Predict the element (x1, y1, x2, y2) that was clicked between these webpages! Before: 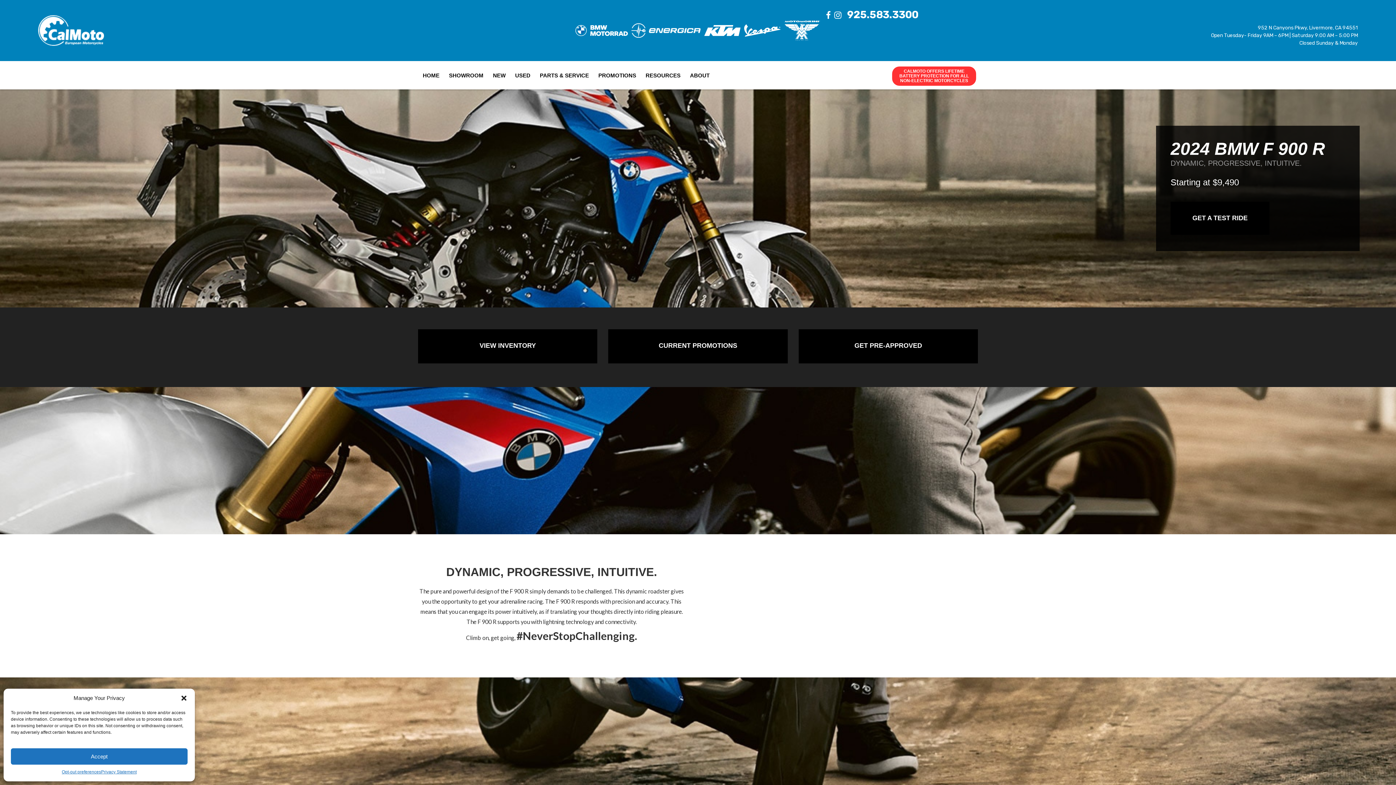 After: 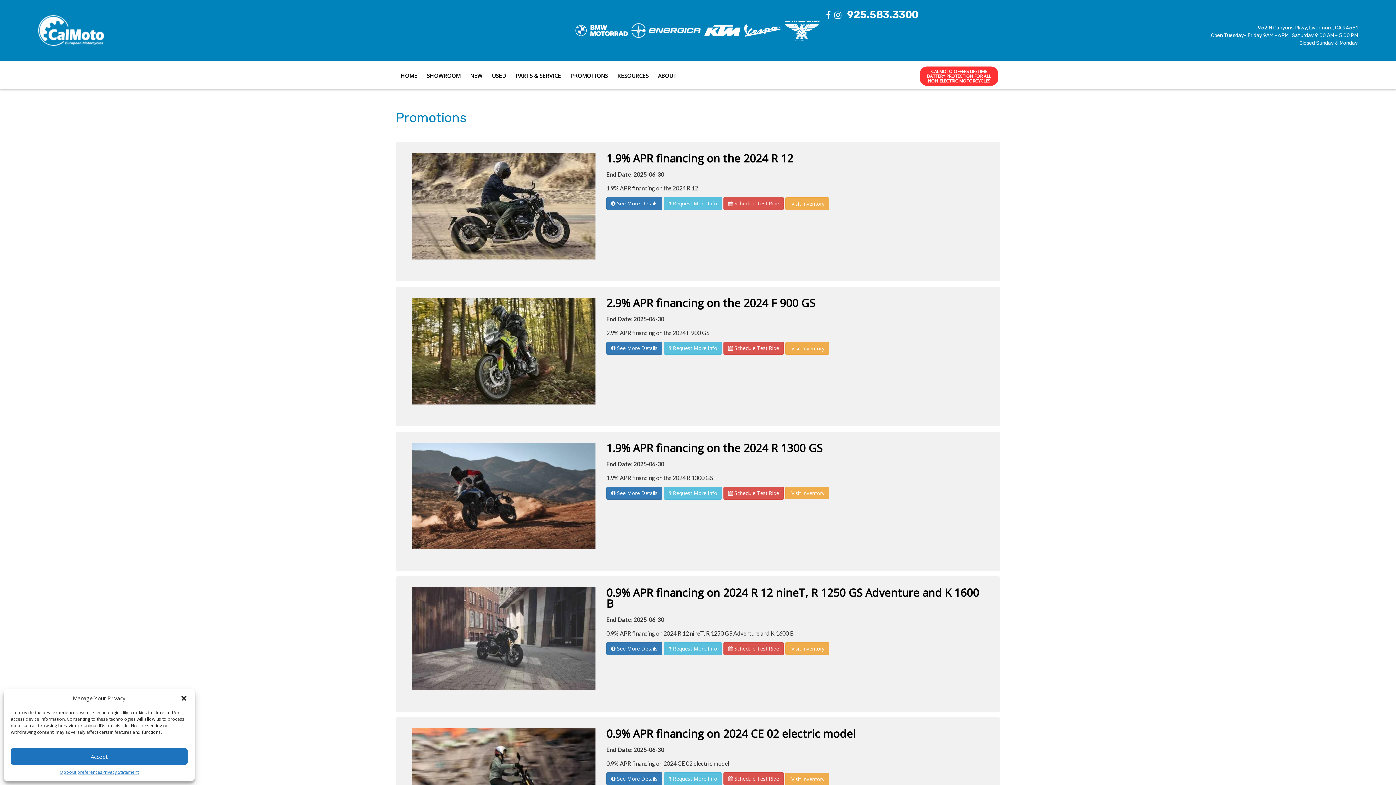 Action: label: CURRENT PROMOTIONS bbox: (608, 329, 787, 363)